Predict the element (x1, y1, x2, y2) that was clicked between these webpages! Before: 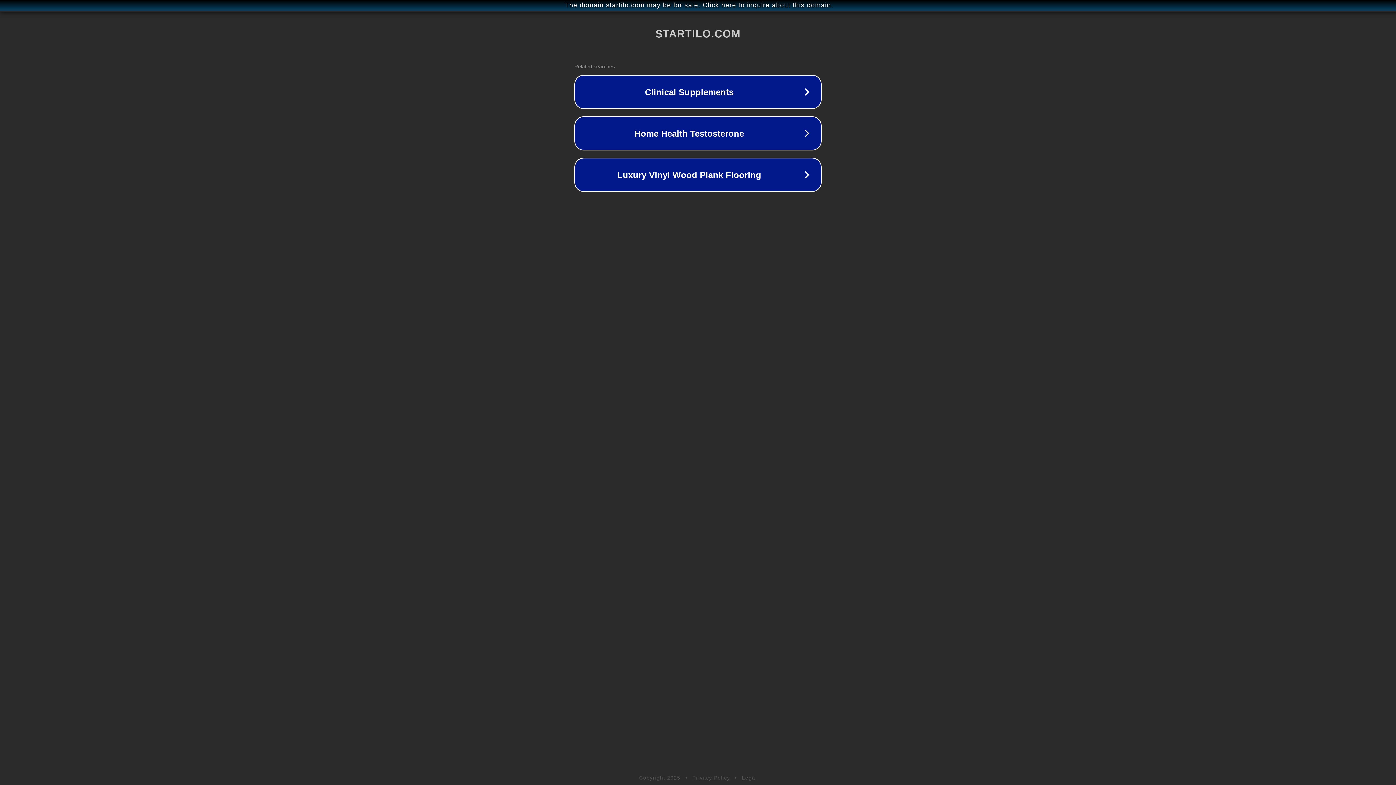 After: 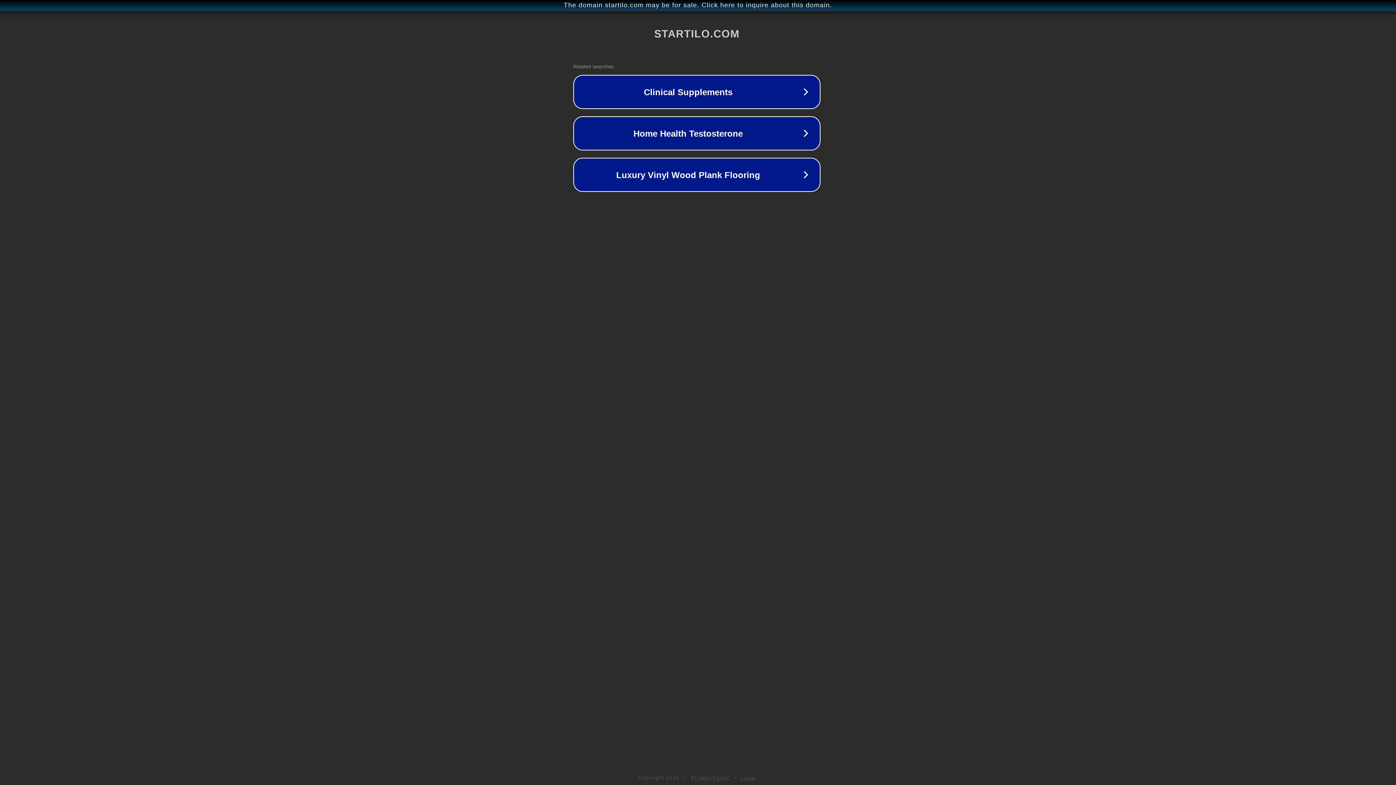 Action: bbox: (1, 1, 1397, 9) label: The domain startilo.com may be for sale. Click here to inquire about this domain.